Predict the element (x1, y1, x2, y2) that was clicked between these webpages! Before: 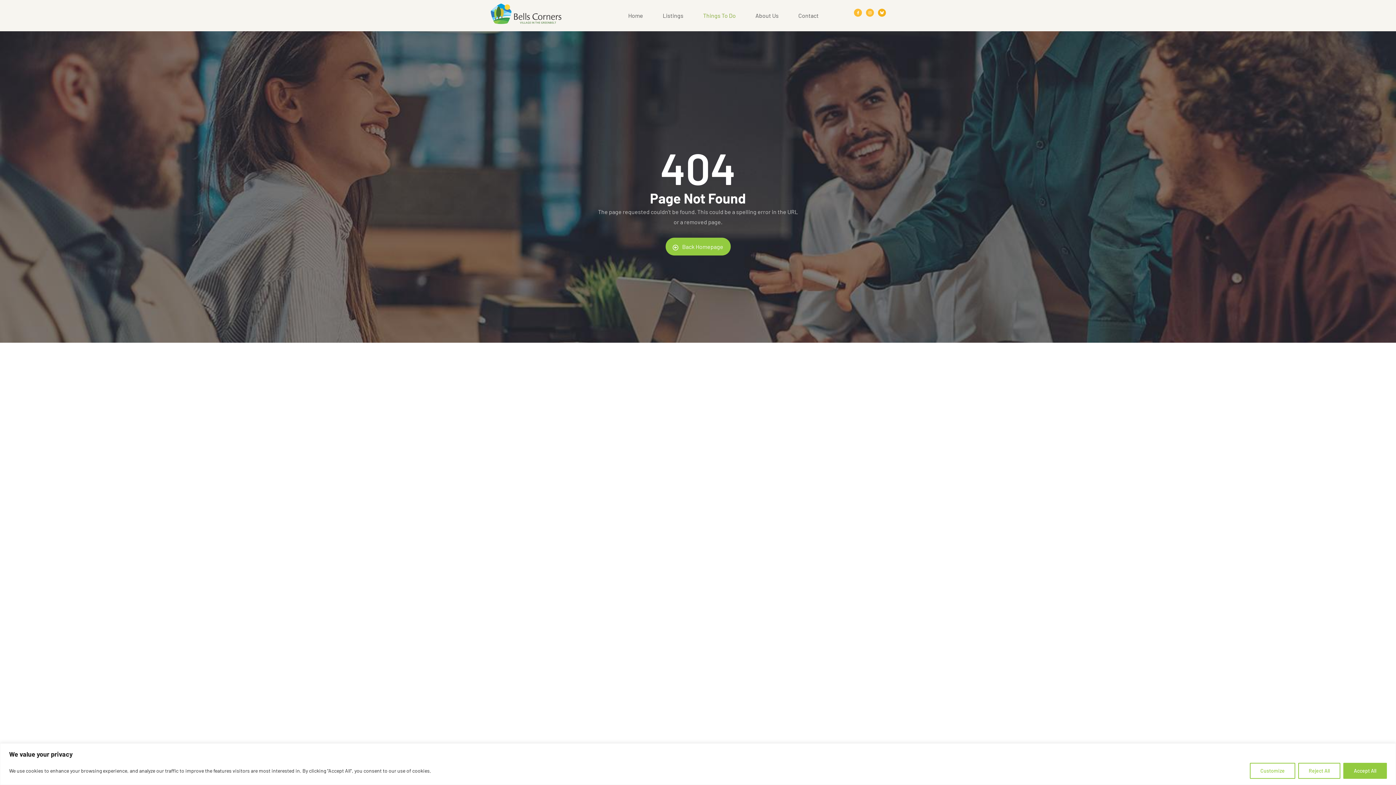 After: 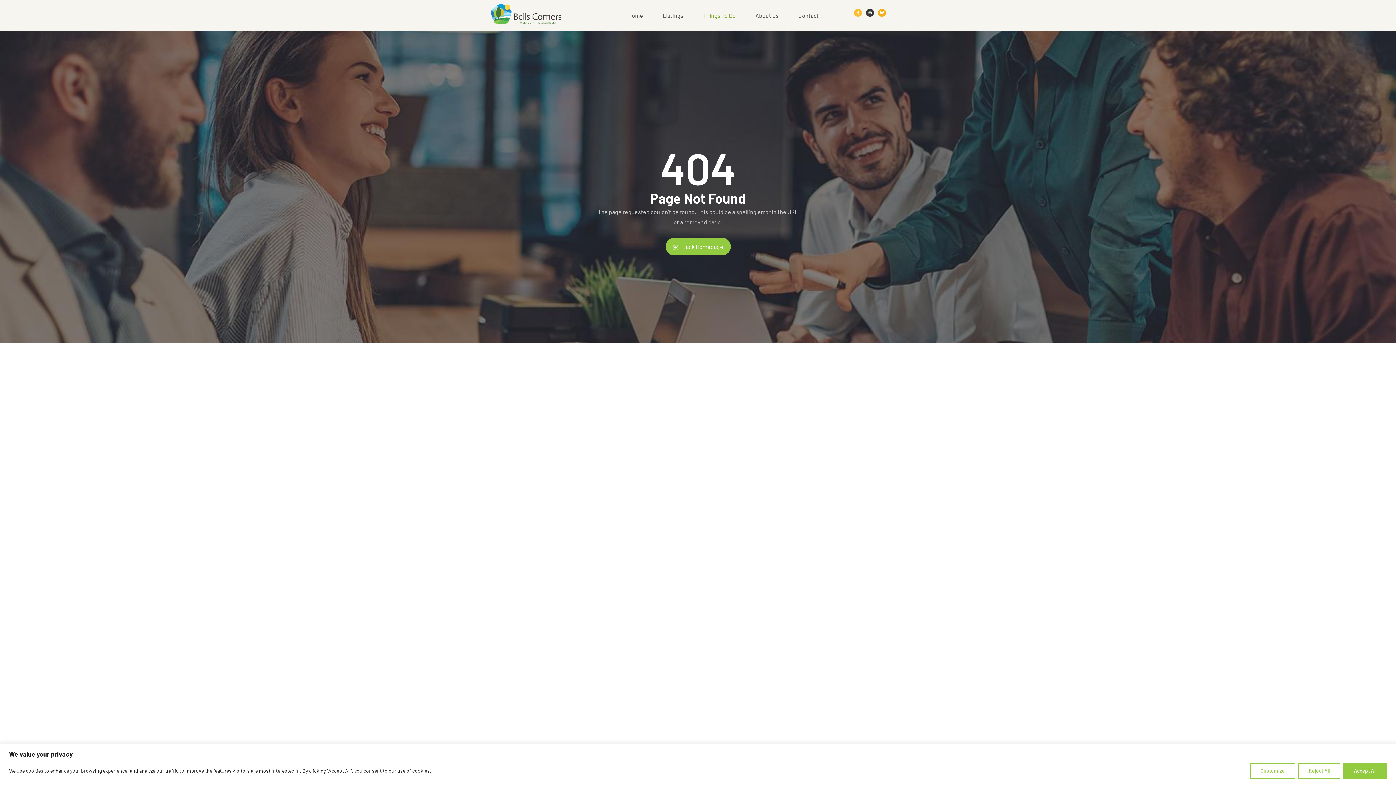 Action: label: Instagram bbox: (866, 8, 874, 16)